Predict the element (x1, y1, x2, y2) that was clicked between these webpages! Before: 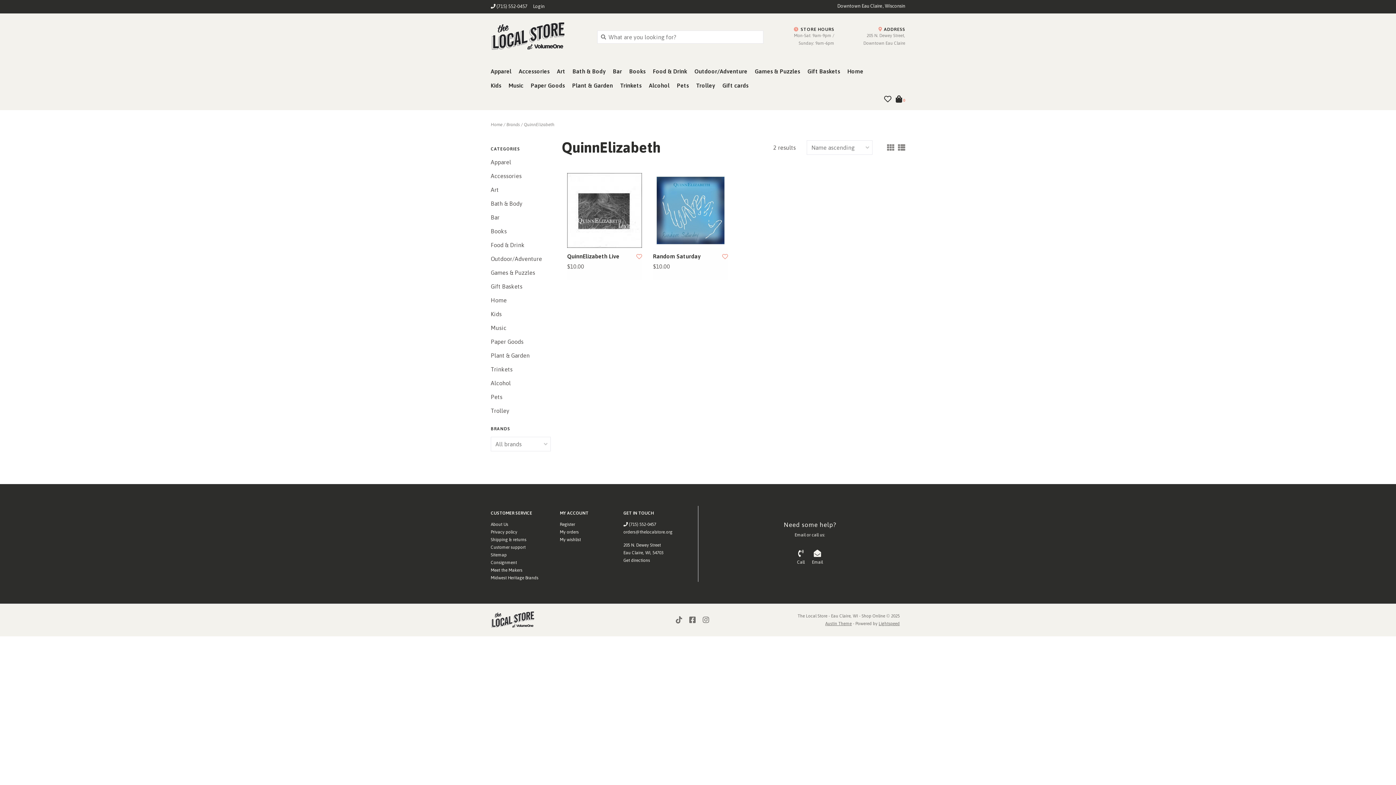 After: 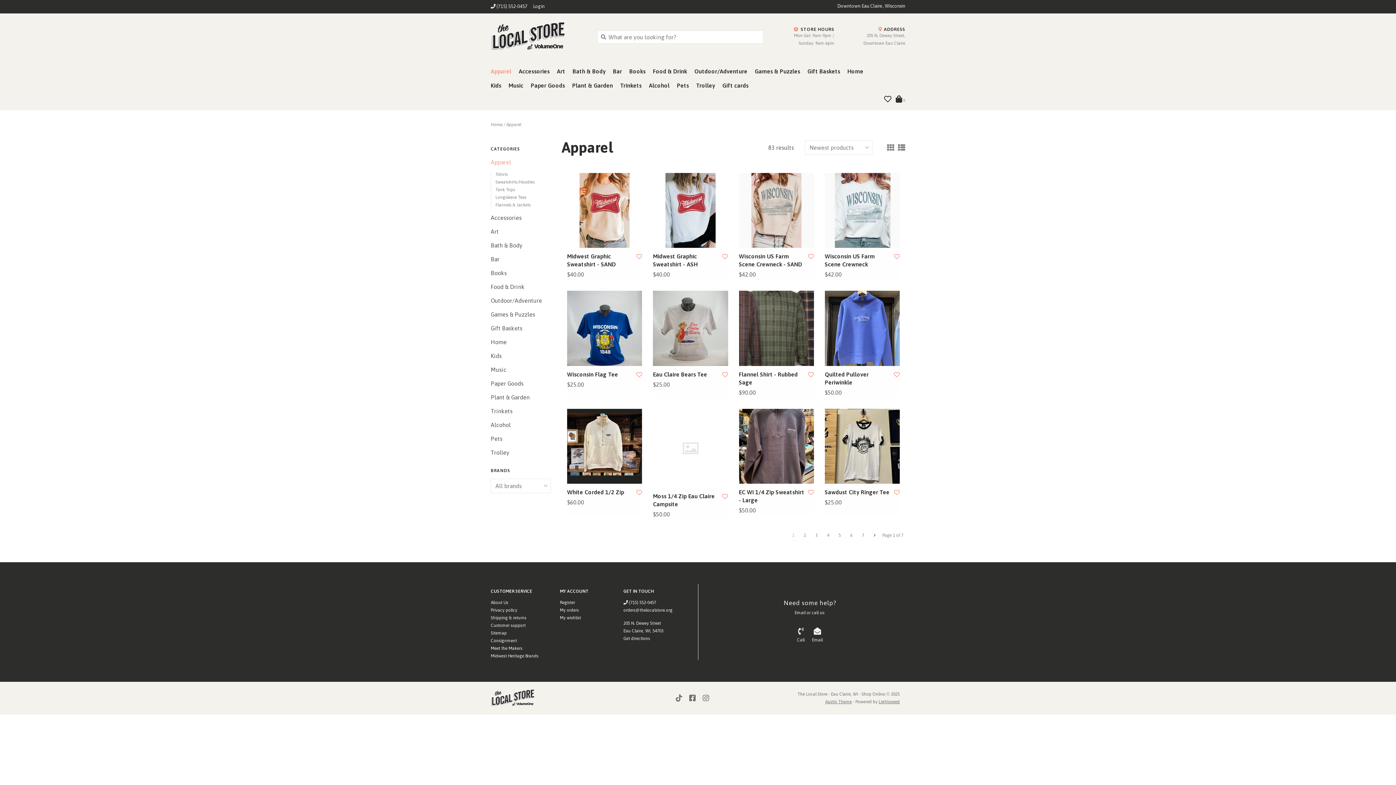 Action: bbox: (490, 66, 518, 80) label: Apparel